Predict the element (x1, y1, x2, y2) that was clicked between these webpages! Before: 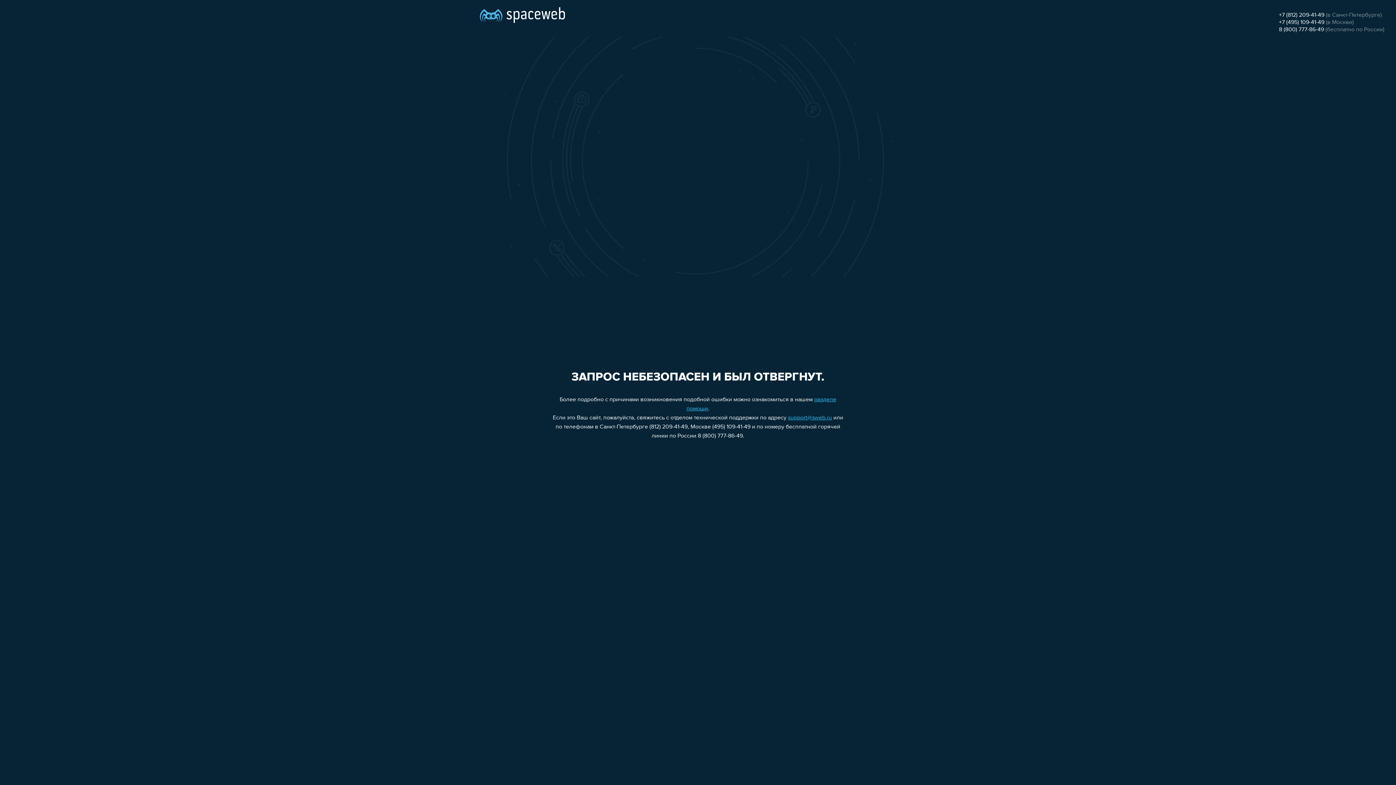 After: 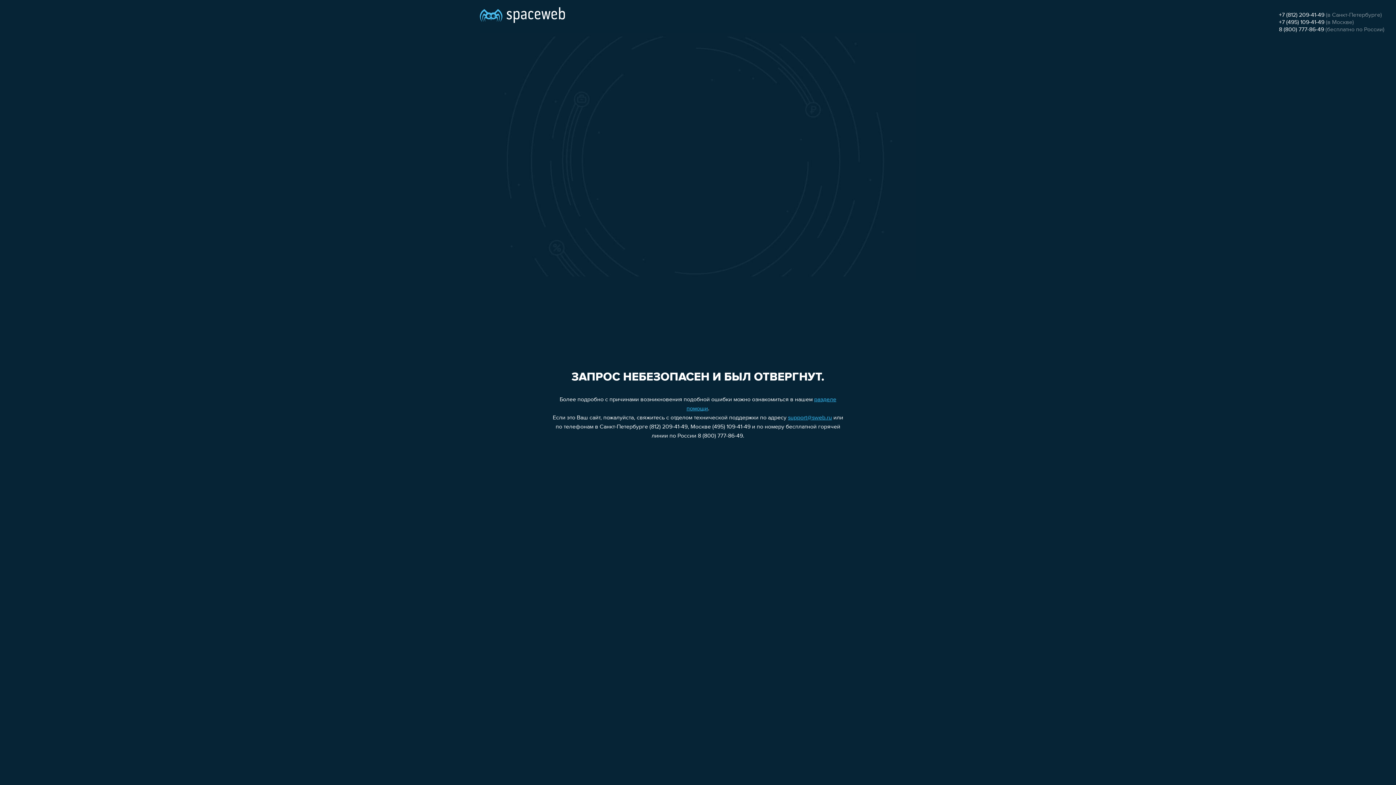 Action: bbox: (1279, 12, 1324, 18) label: +7 (812) 209-41-49